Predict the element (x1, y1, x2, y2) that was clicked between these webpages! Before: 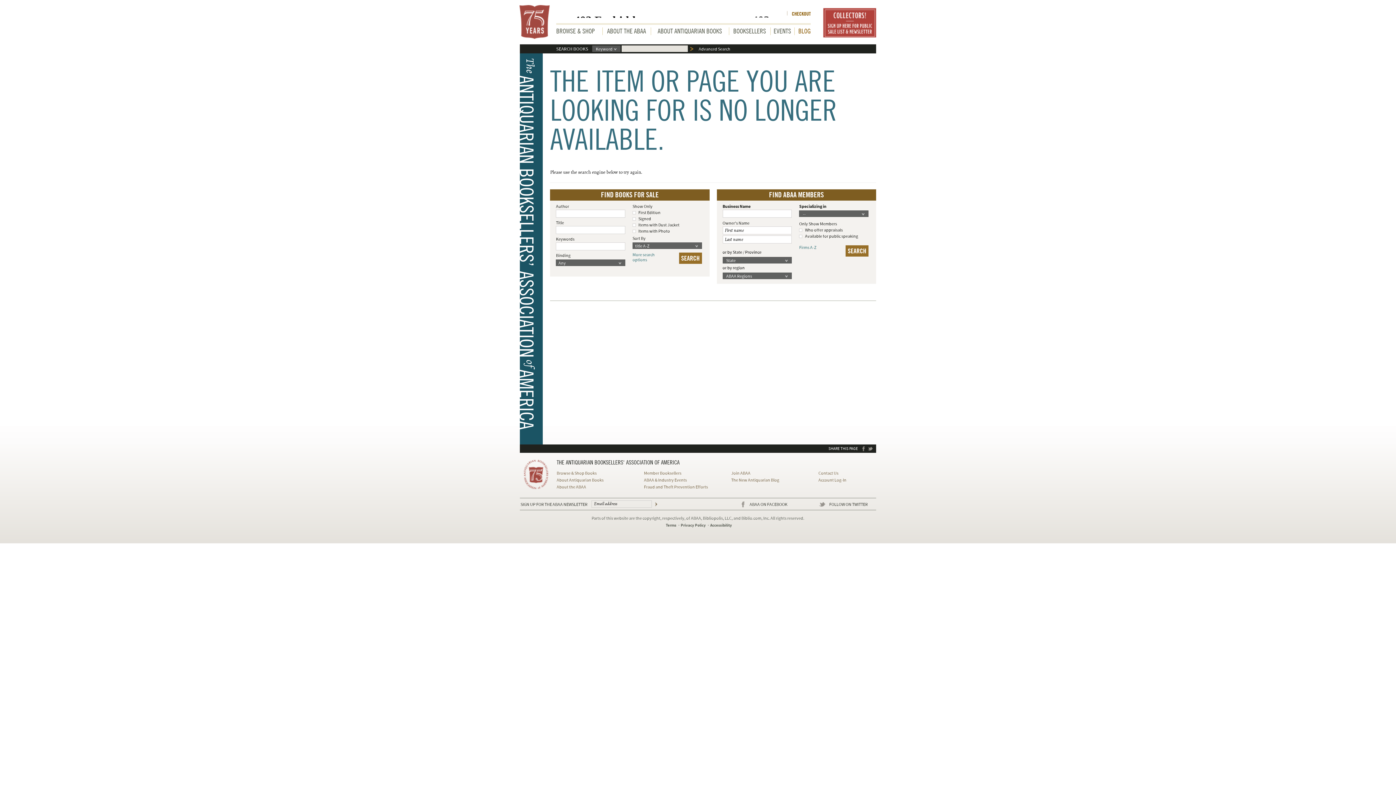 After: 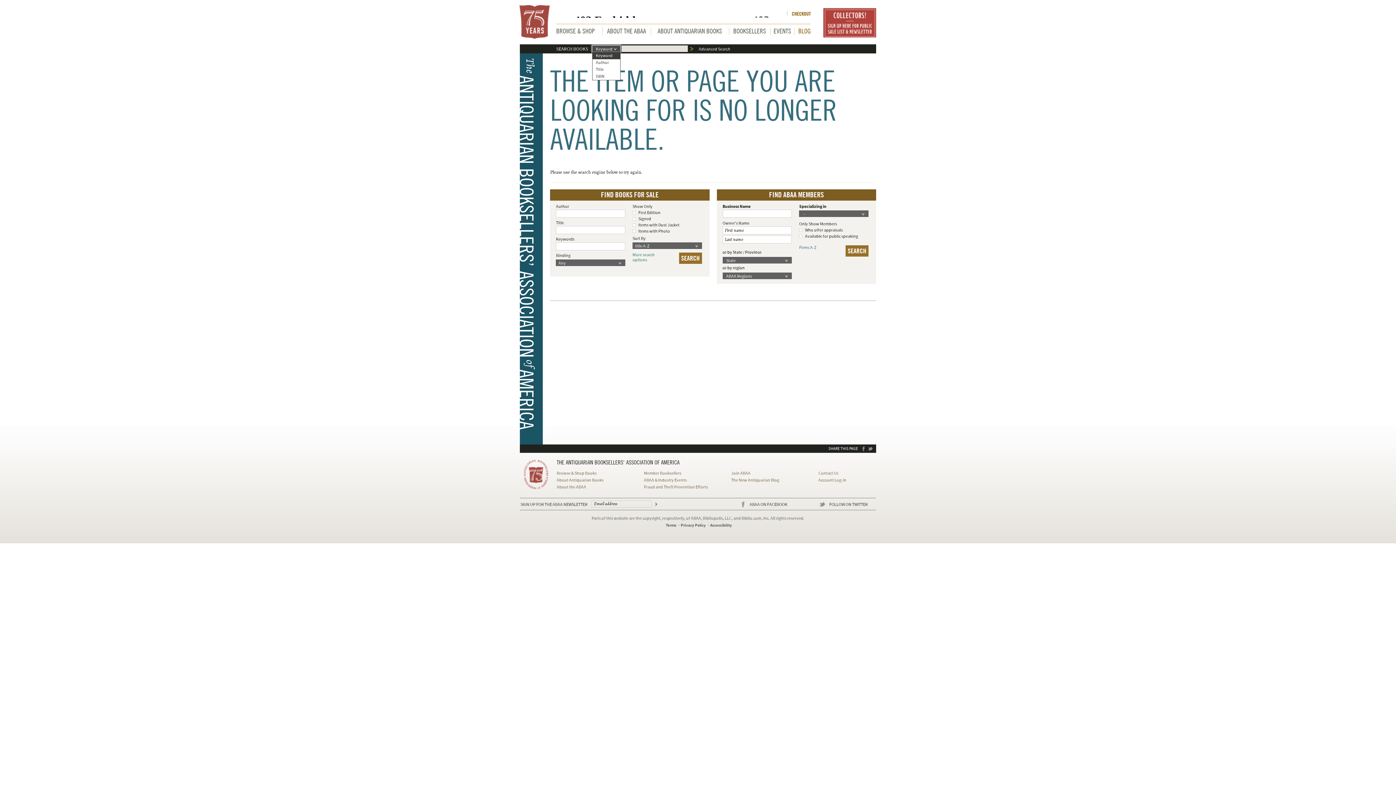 Action: bbox: (613, 45, 620, 52)